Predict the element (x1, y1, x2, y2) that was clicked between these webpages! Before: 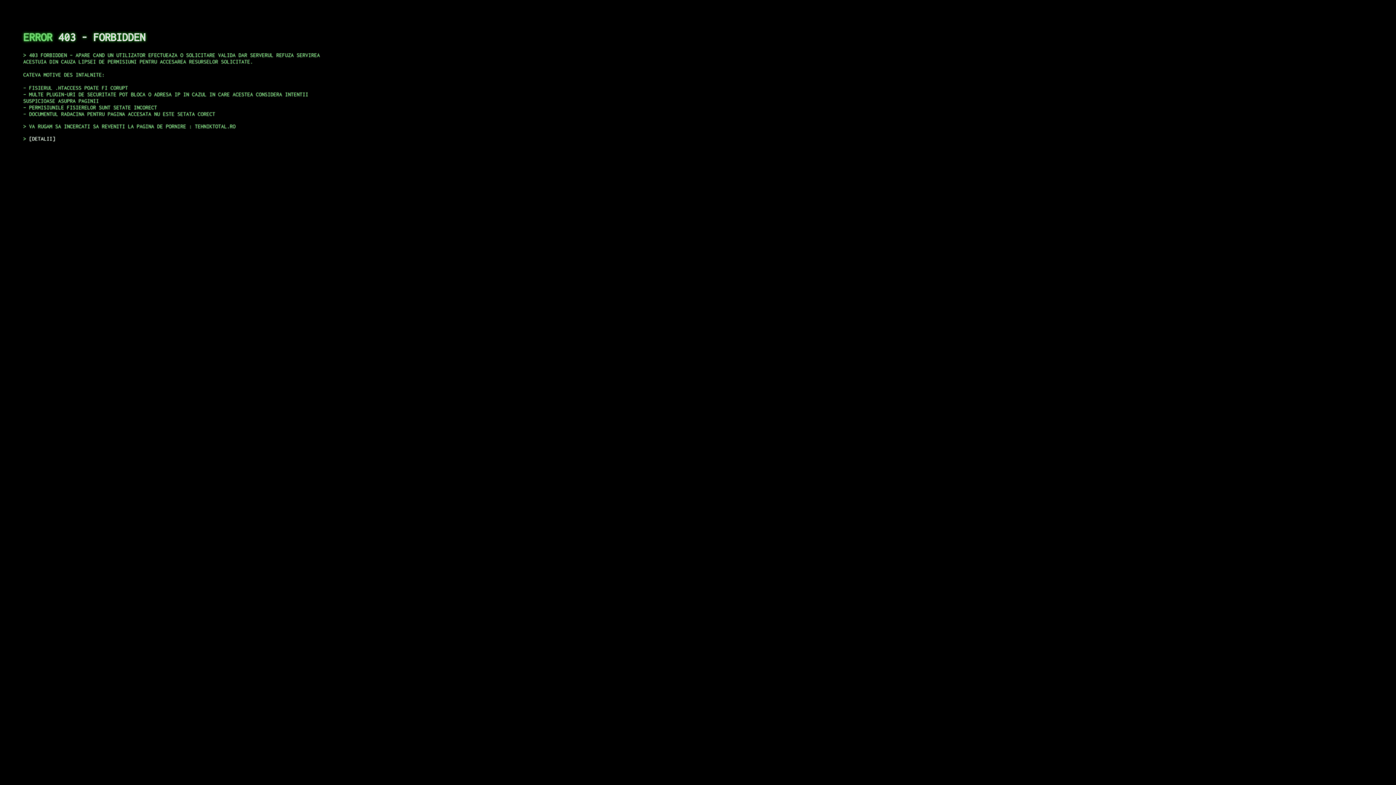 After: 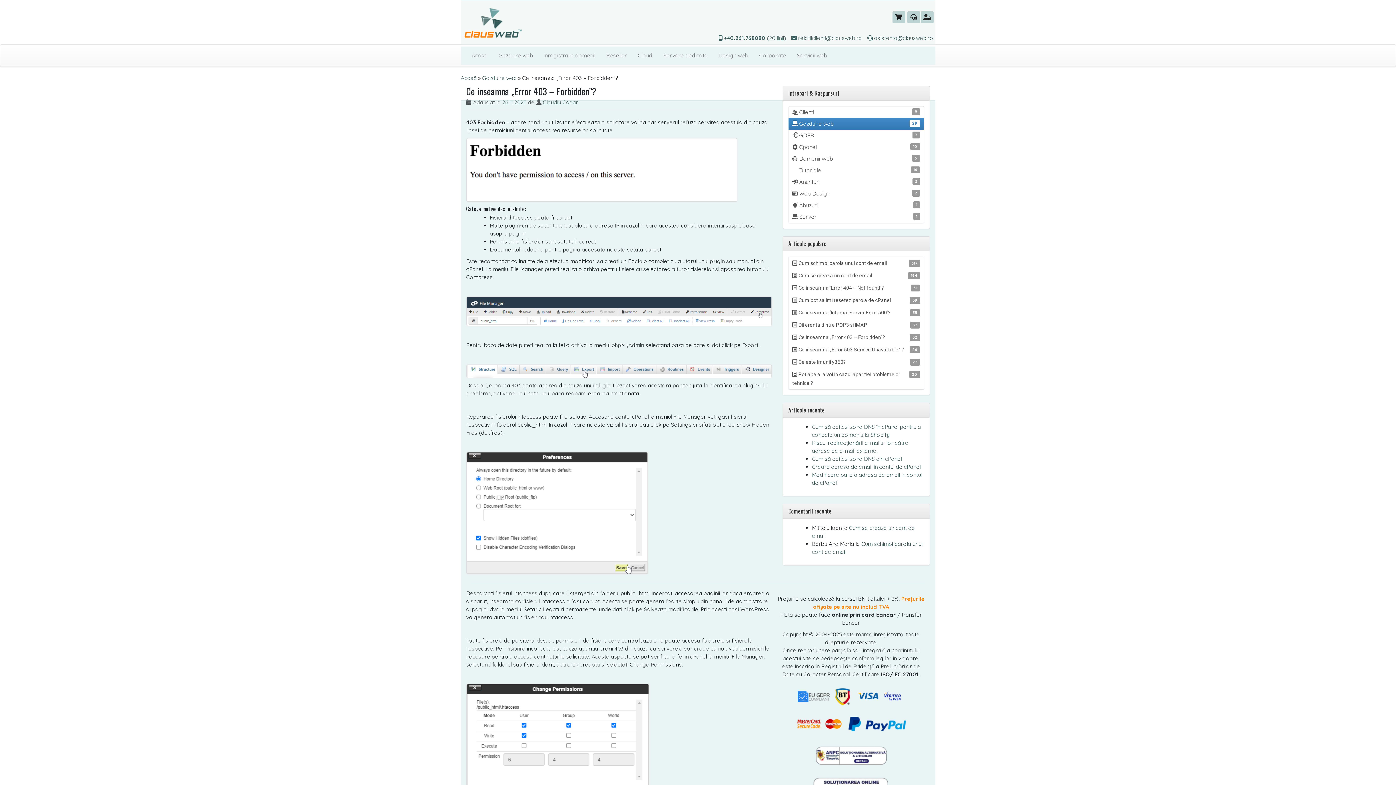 Action: label: DETALII bbox: (29, 135, 55, 141)